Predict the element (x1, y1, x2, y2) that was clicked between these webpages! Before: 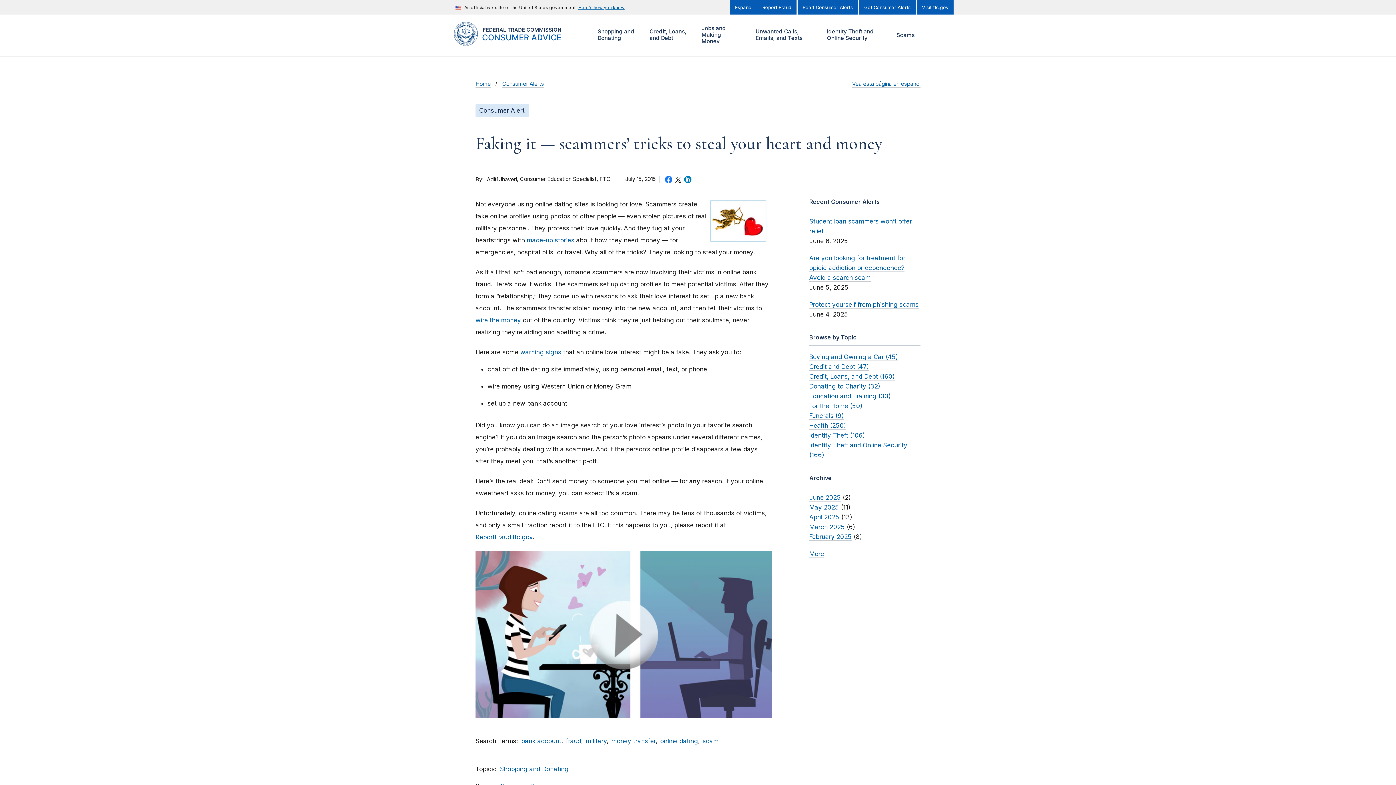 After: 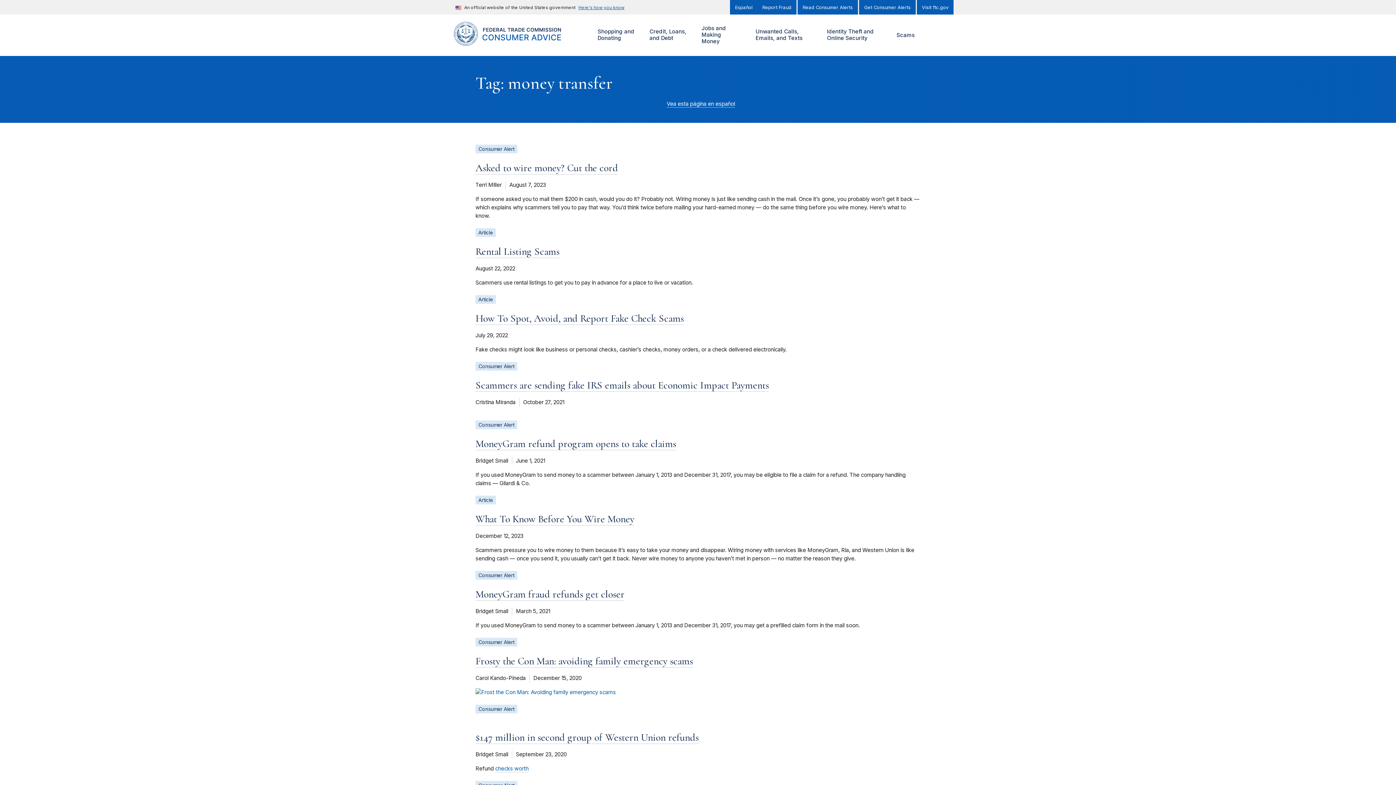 Action: bbox: (611, 737, 655, 745) label: money transfer